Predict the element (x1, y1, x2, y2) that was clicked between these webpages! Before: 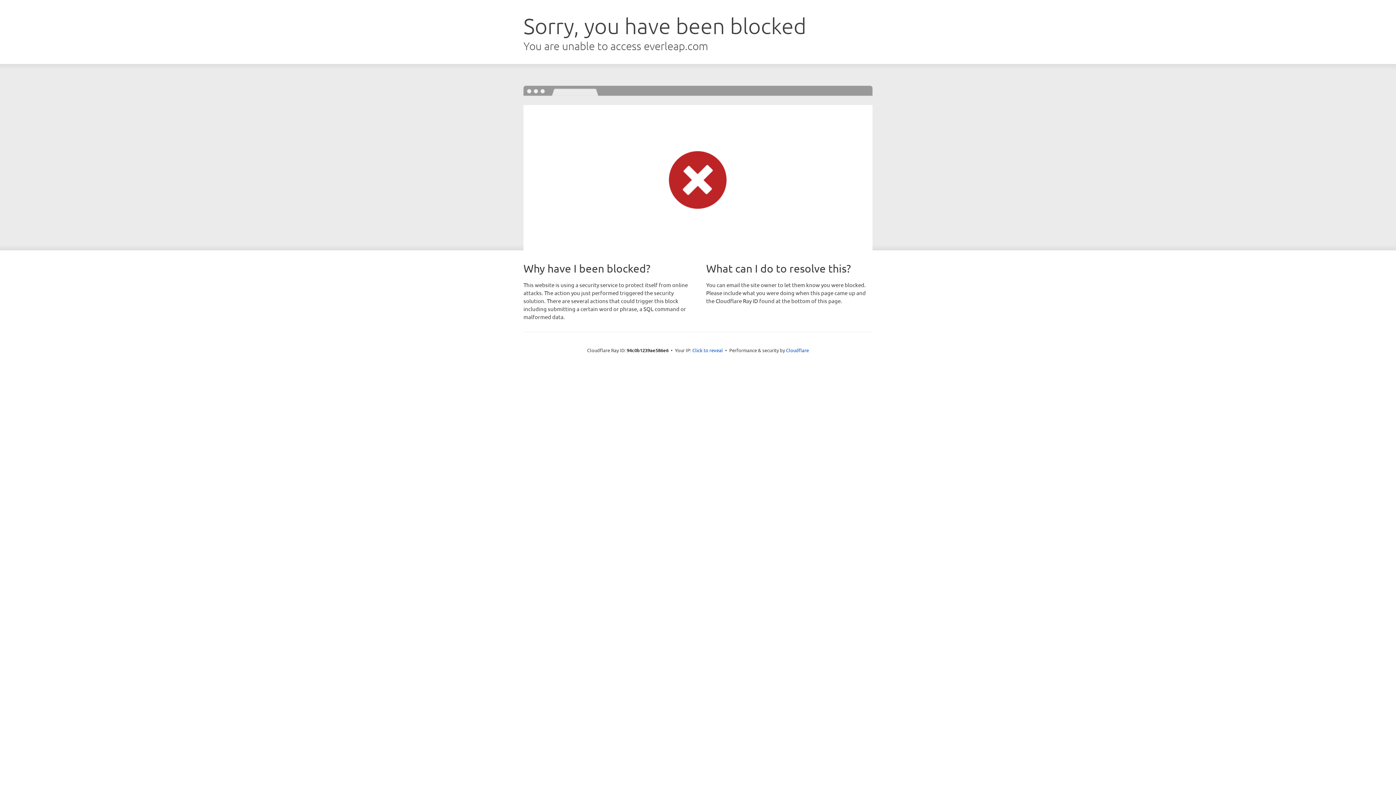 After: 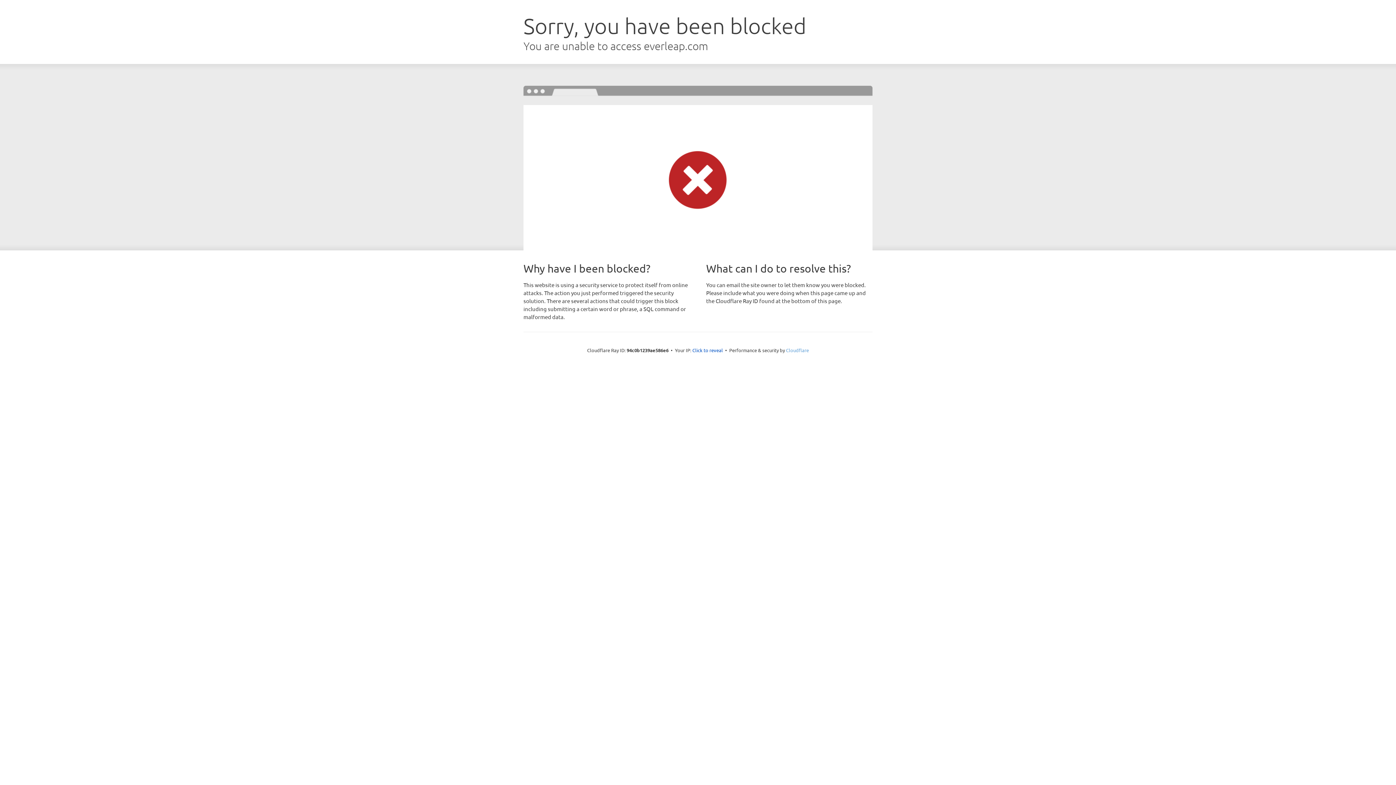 Action: label: Cloudflare bbox: (786, 347, 809, 353)